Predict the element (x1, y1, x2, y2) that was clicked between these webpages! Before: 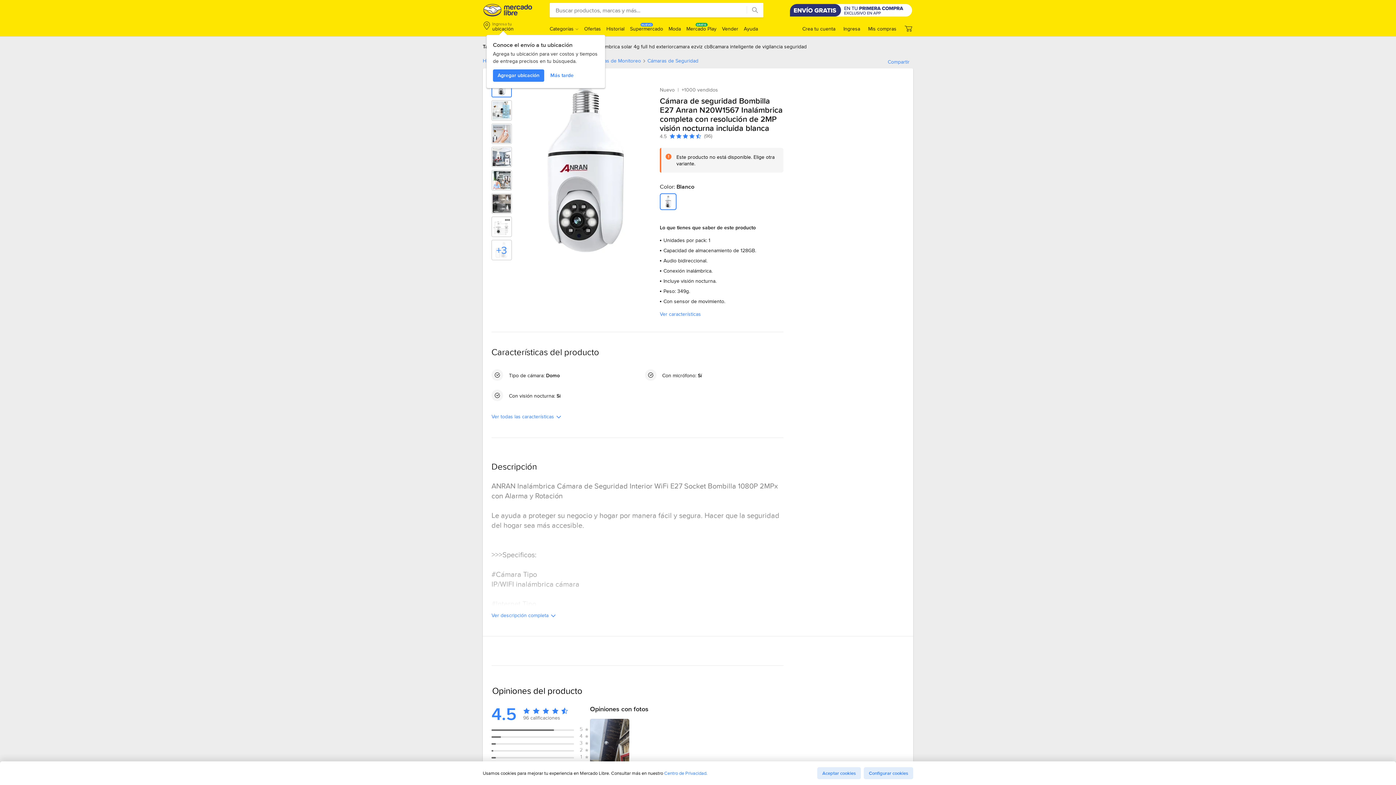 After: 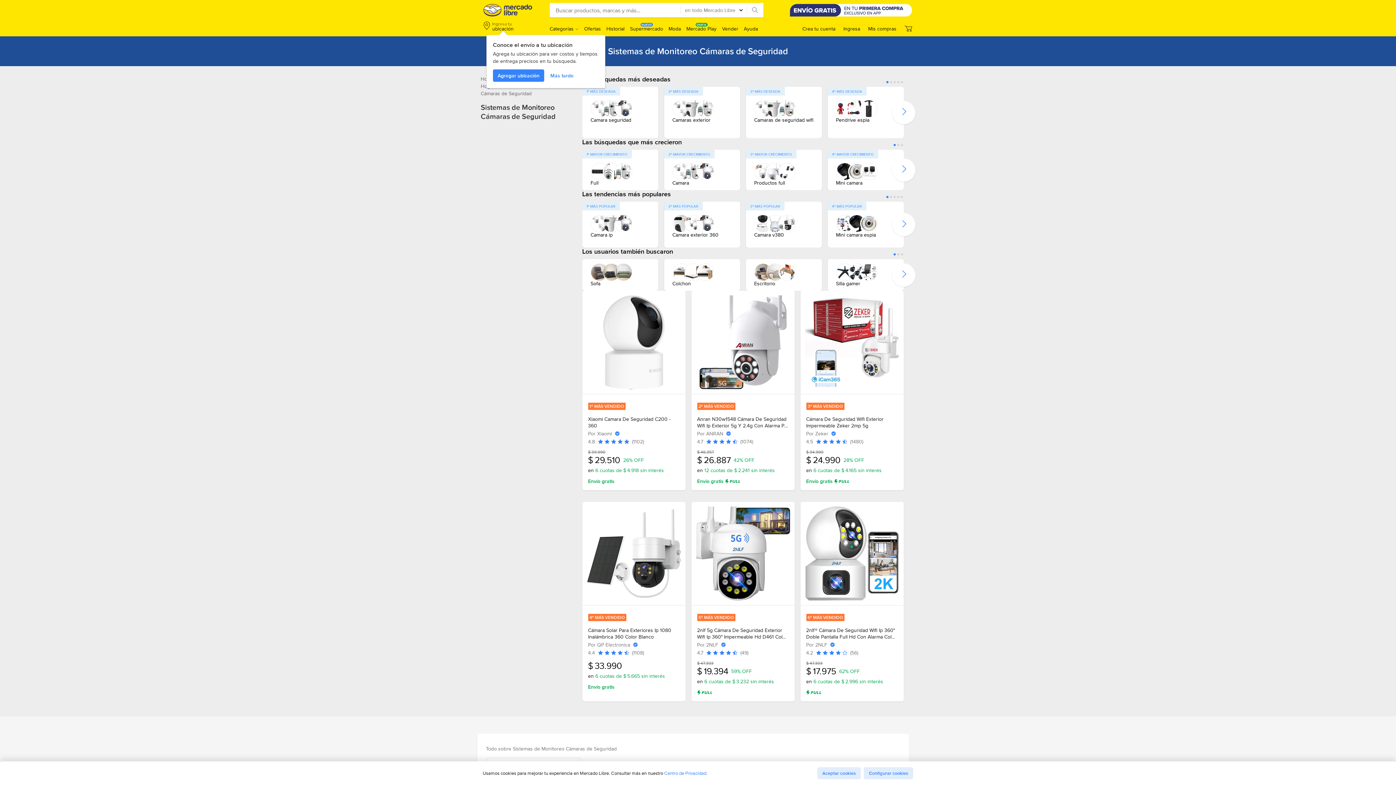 Action: label: Cámaras de Seguridad bbox: (647, 58, 698, 63)